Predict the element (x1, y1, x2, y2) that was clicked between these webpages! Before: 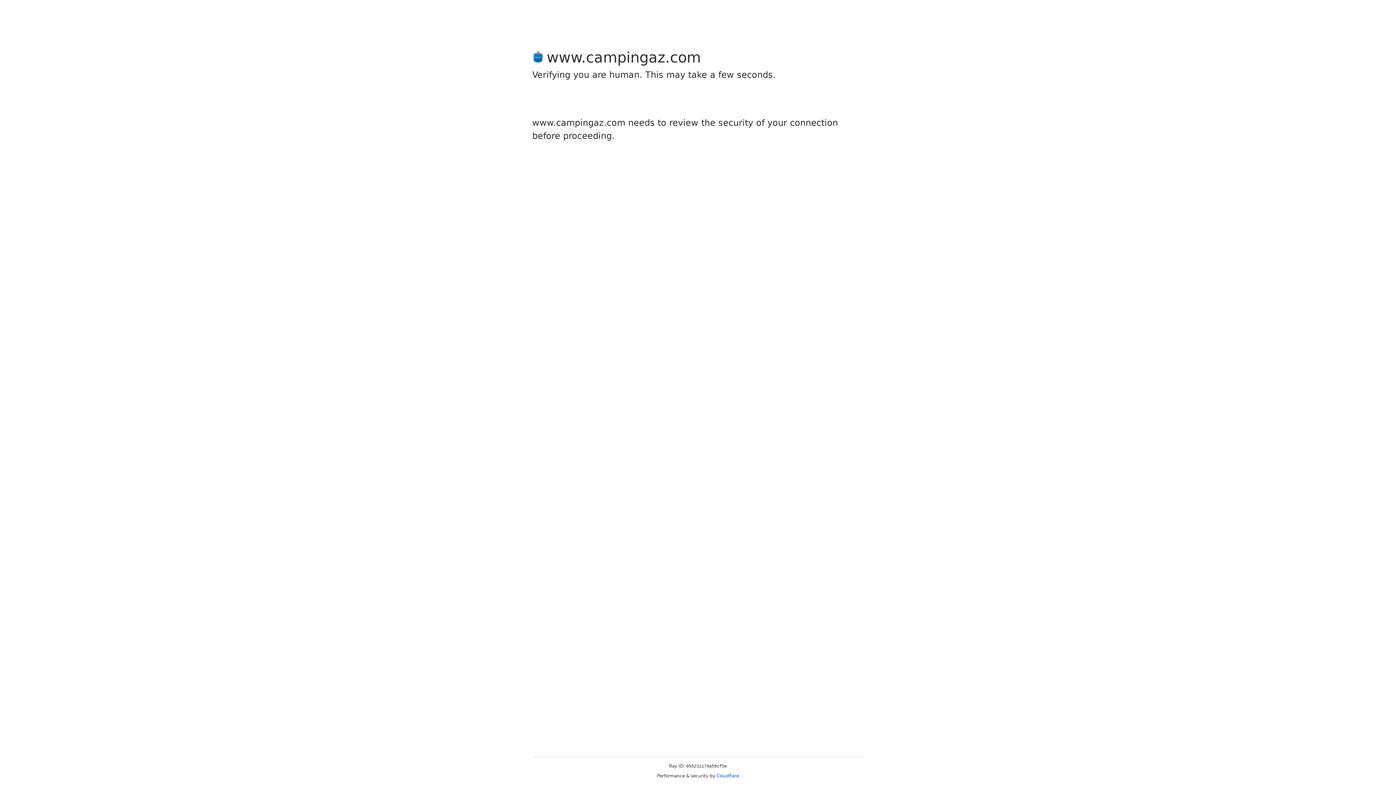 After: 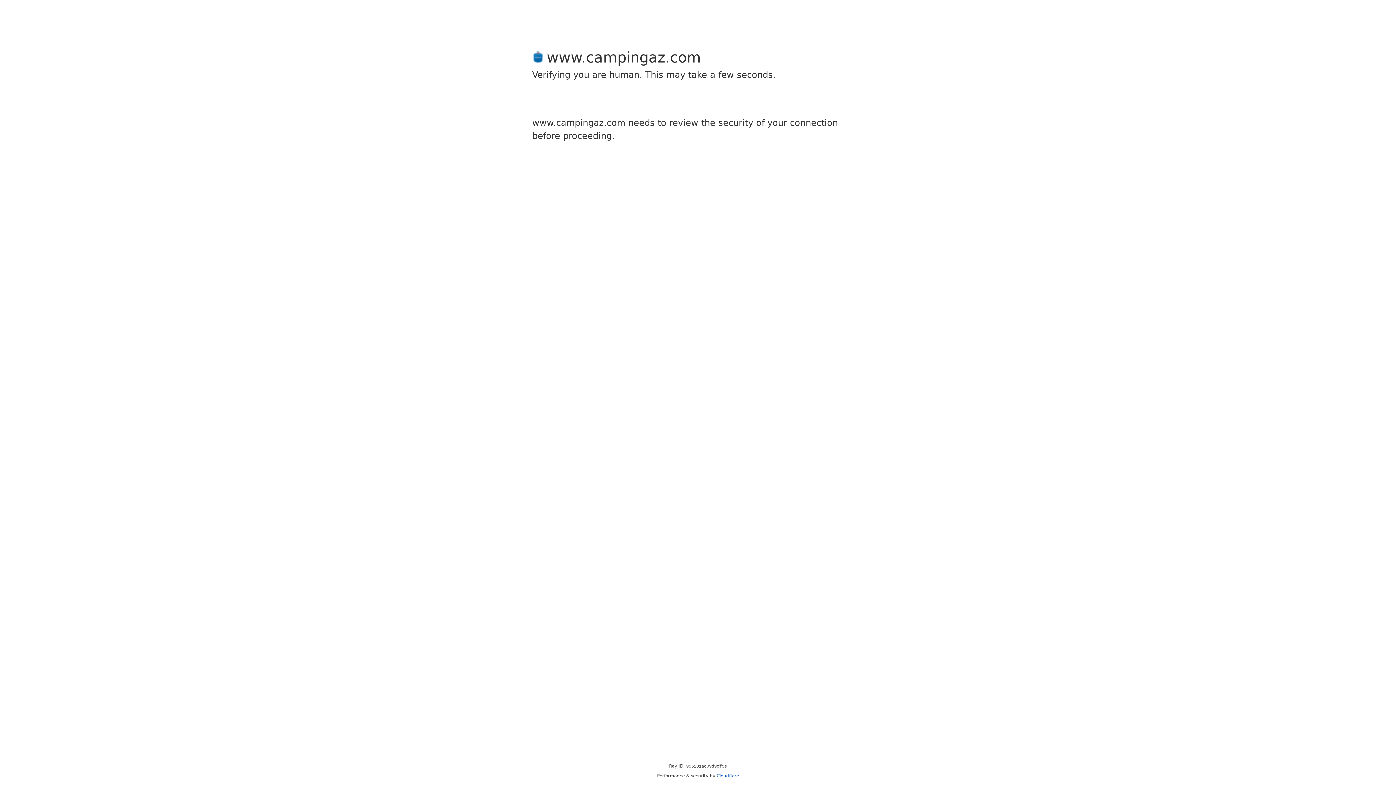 Action: label: Cloudflare bbox: (716, 773, 739, 778)